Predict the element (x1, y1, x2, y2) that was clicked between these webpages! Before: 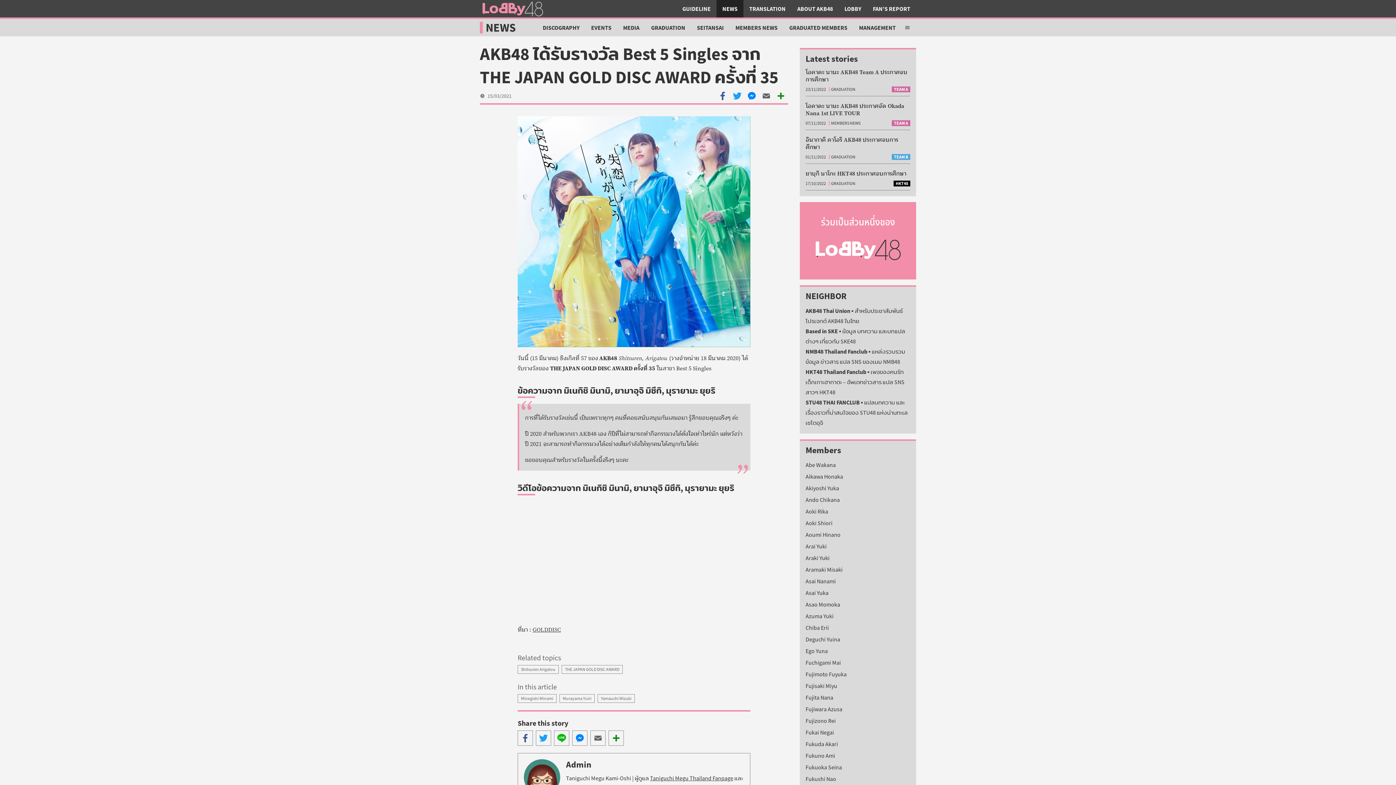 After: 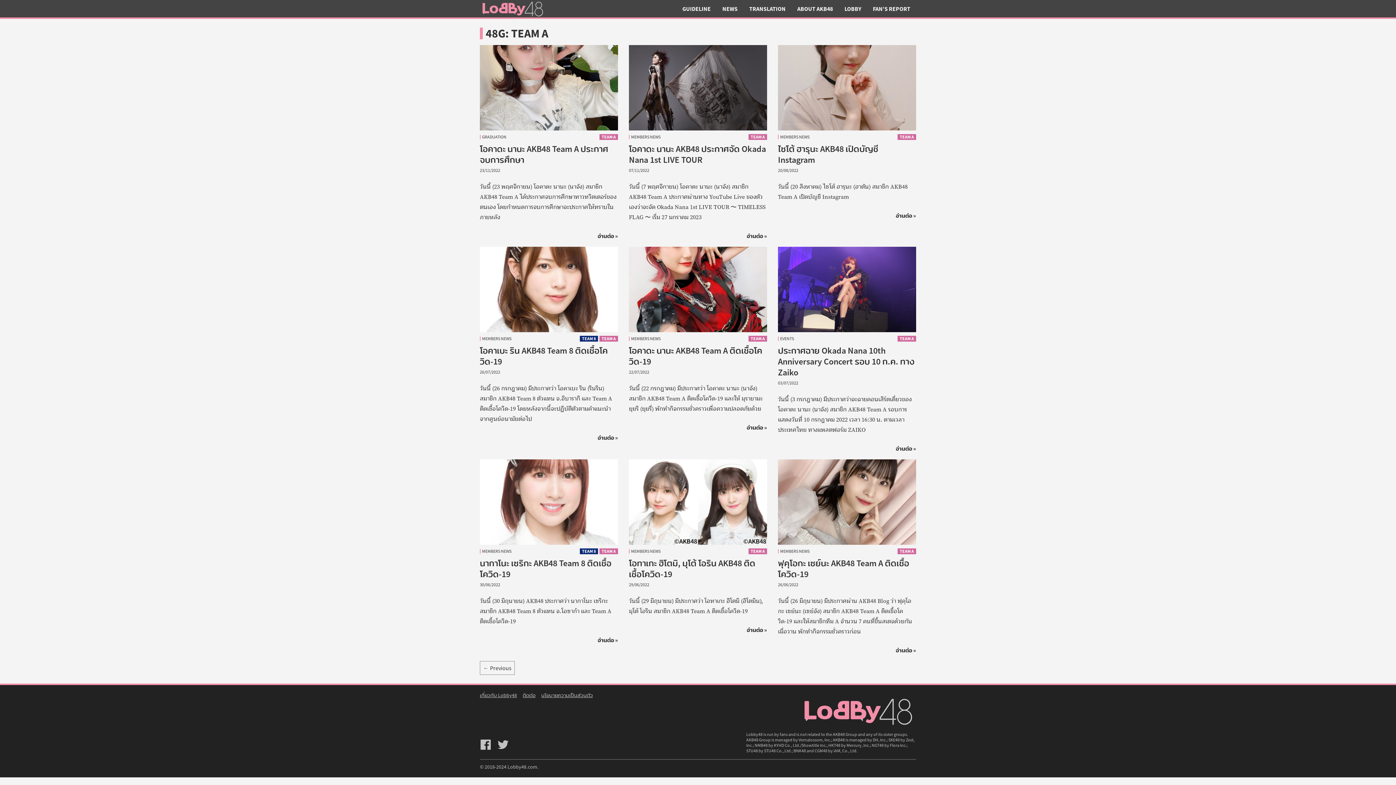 Action: label: TEAM A bbox: (892, 120, 910, 126)